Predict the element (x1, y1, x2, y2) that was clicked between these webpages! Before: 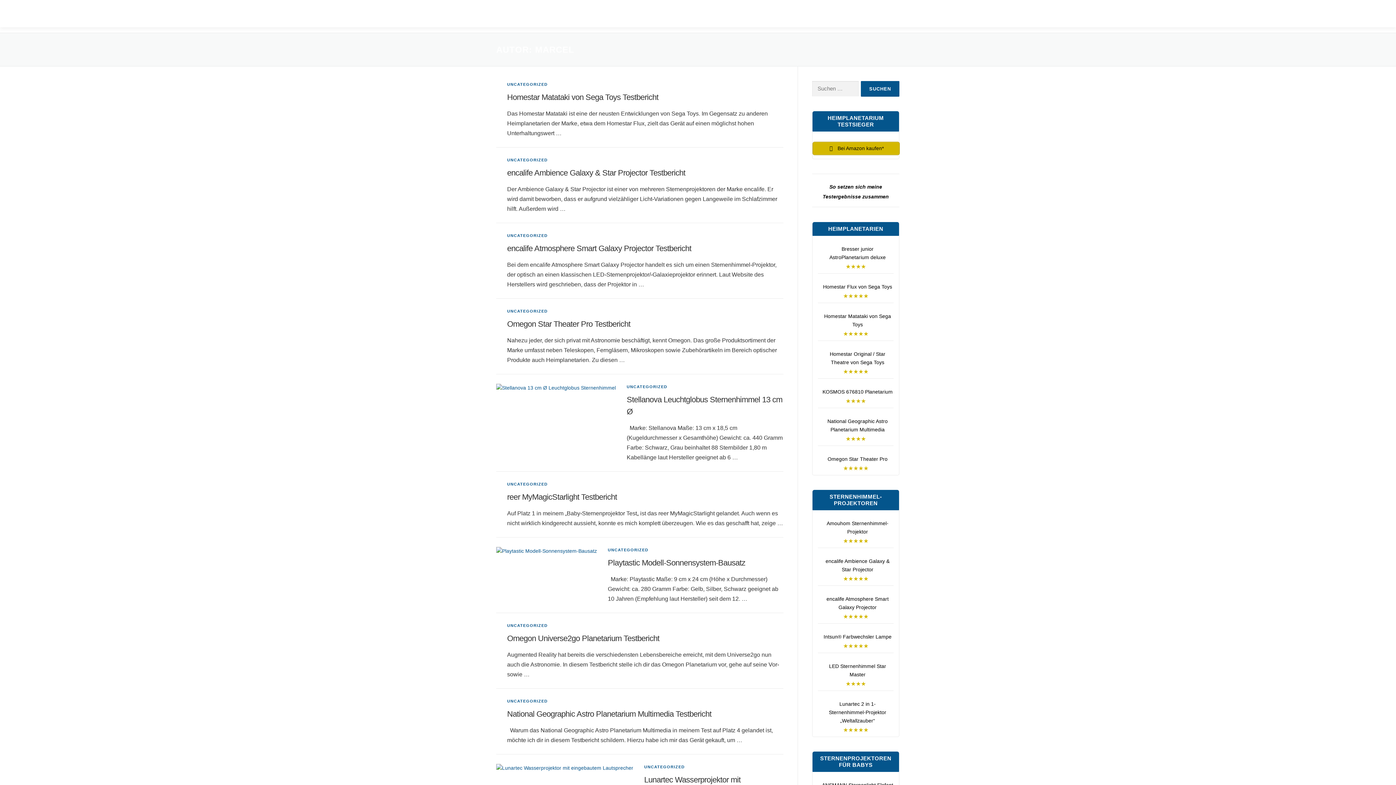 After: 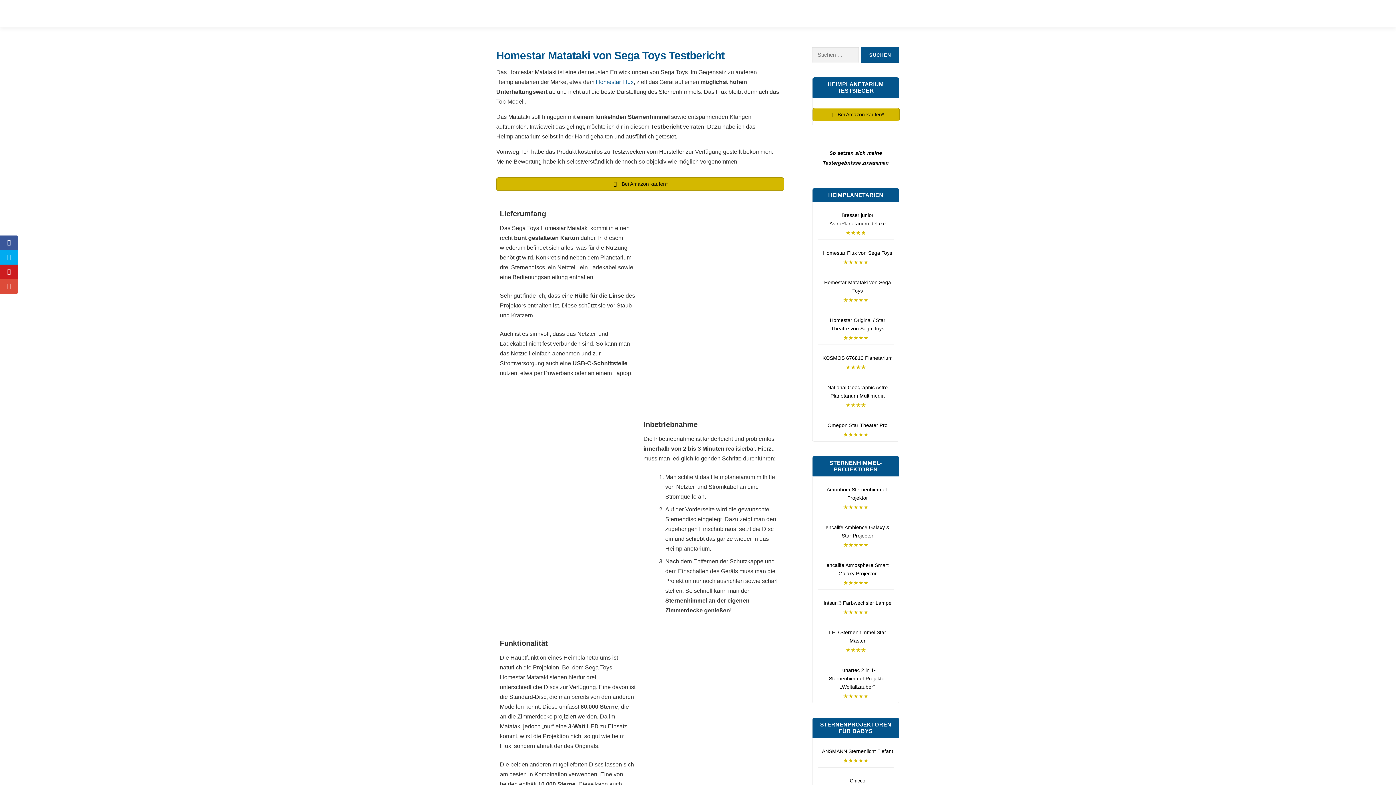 Action: bbox: (818, 310, 893, 338) label: Homestar Matataki von Sega Toys

★★★★★